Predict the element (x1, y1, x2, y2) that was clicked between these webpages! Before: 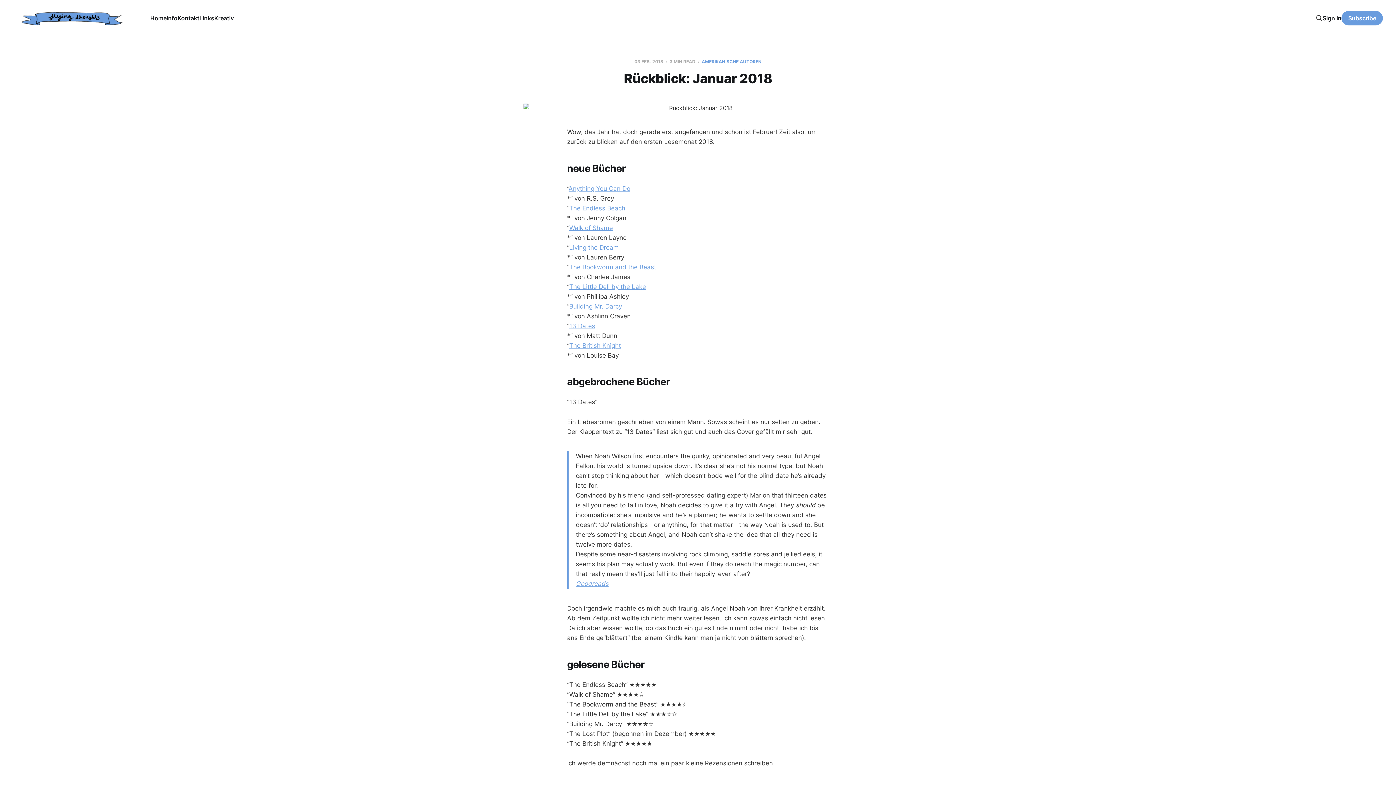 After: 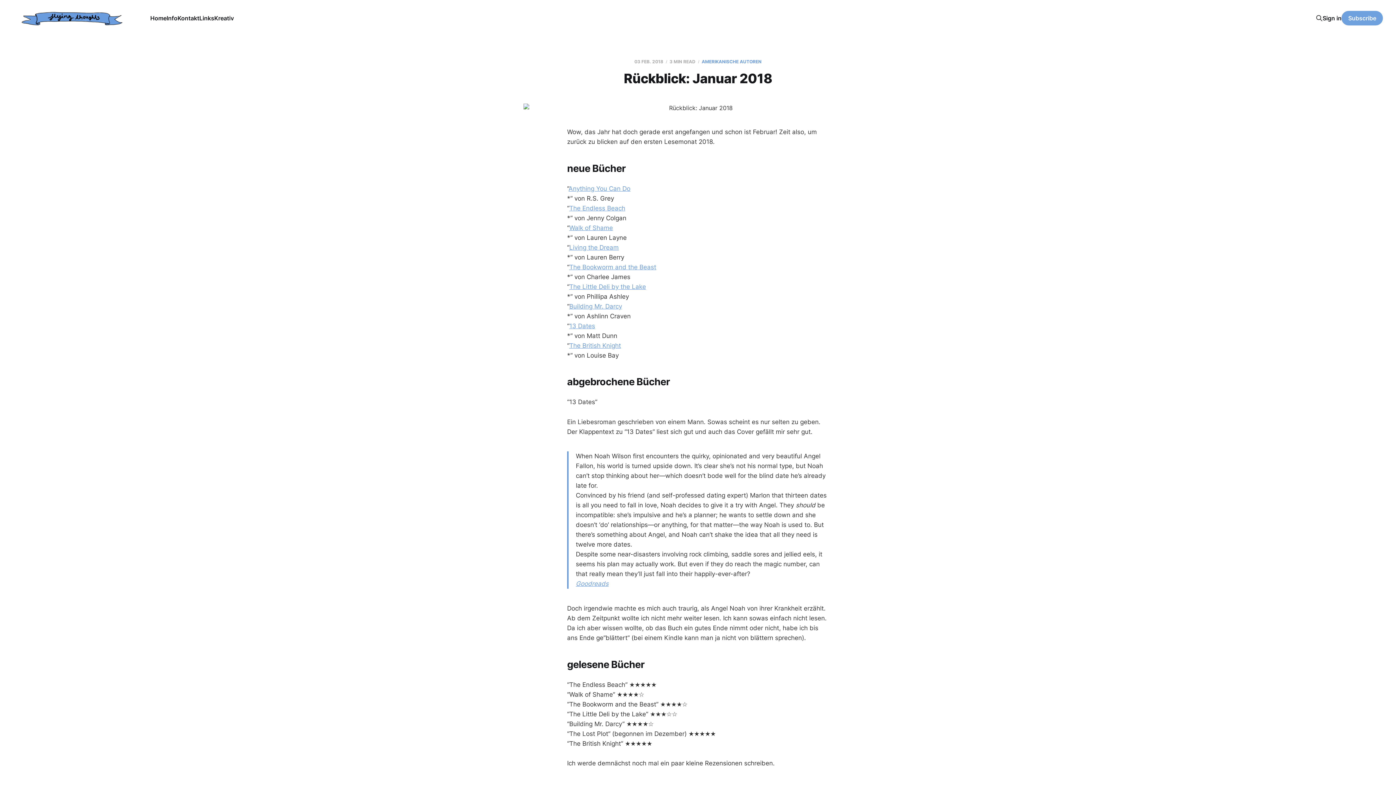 Action: label: Subscribe bbox: (1341, 10, 1383, 25)